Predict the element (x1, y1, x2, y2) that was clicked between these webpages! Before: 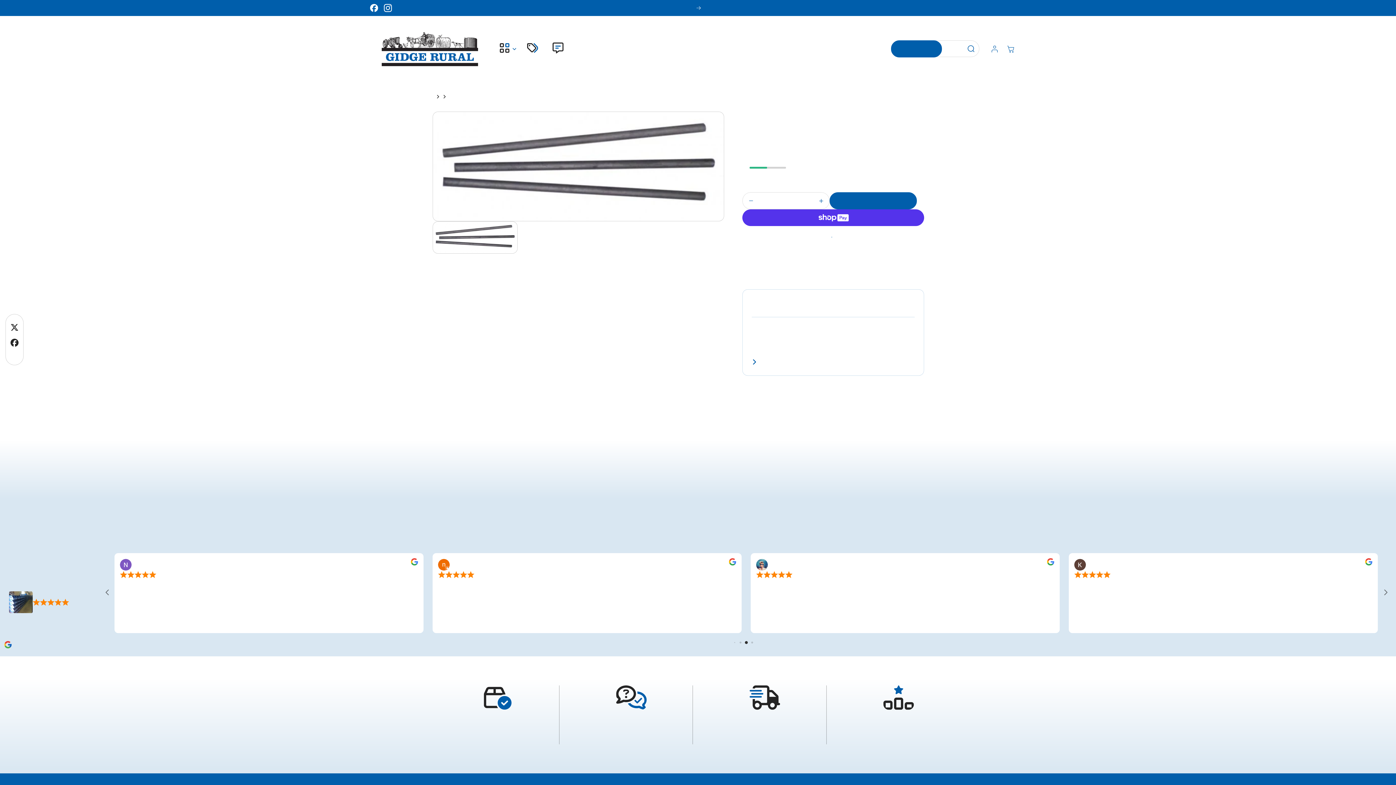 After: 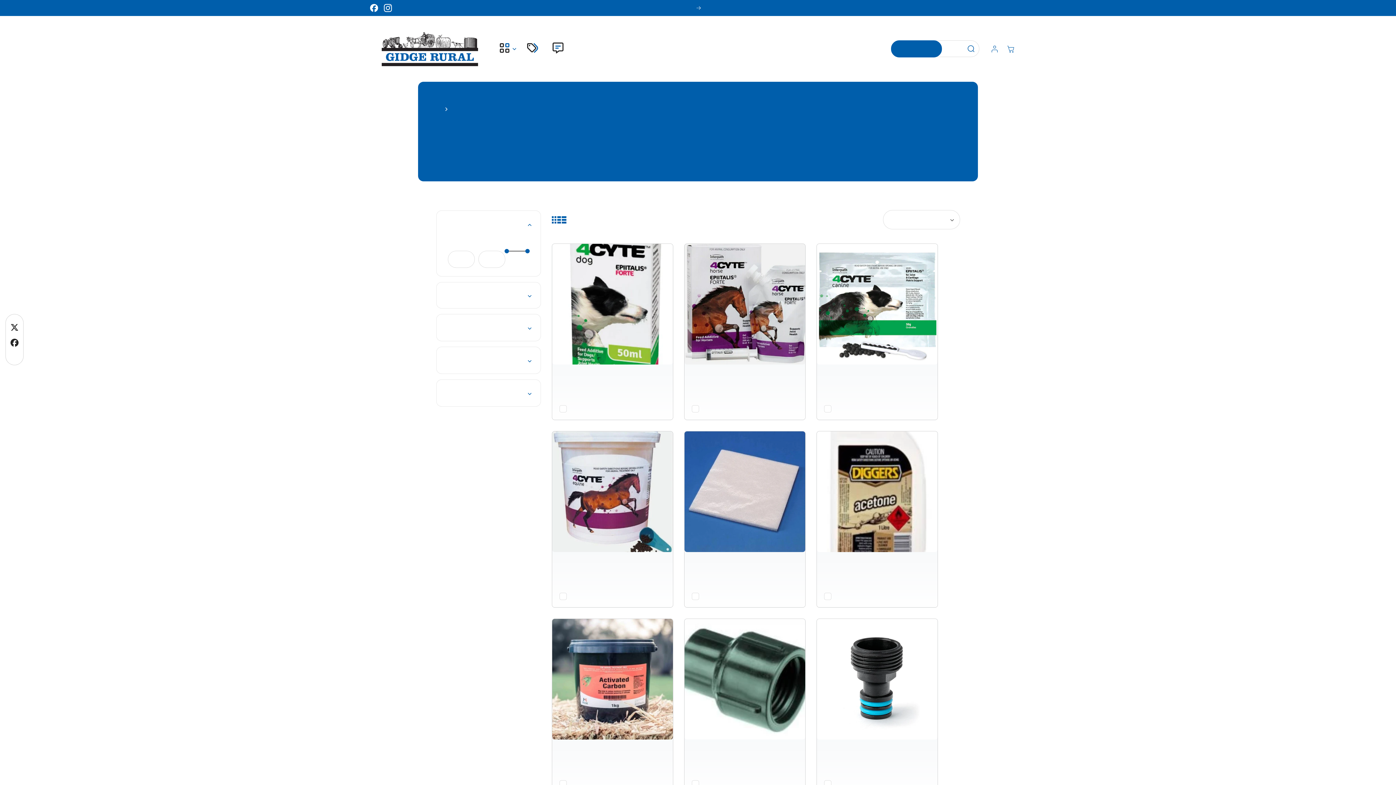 Action: label: All Products bbox: (519, 38, 545, 59)